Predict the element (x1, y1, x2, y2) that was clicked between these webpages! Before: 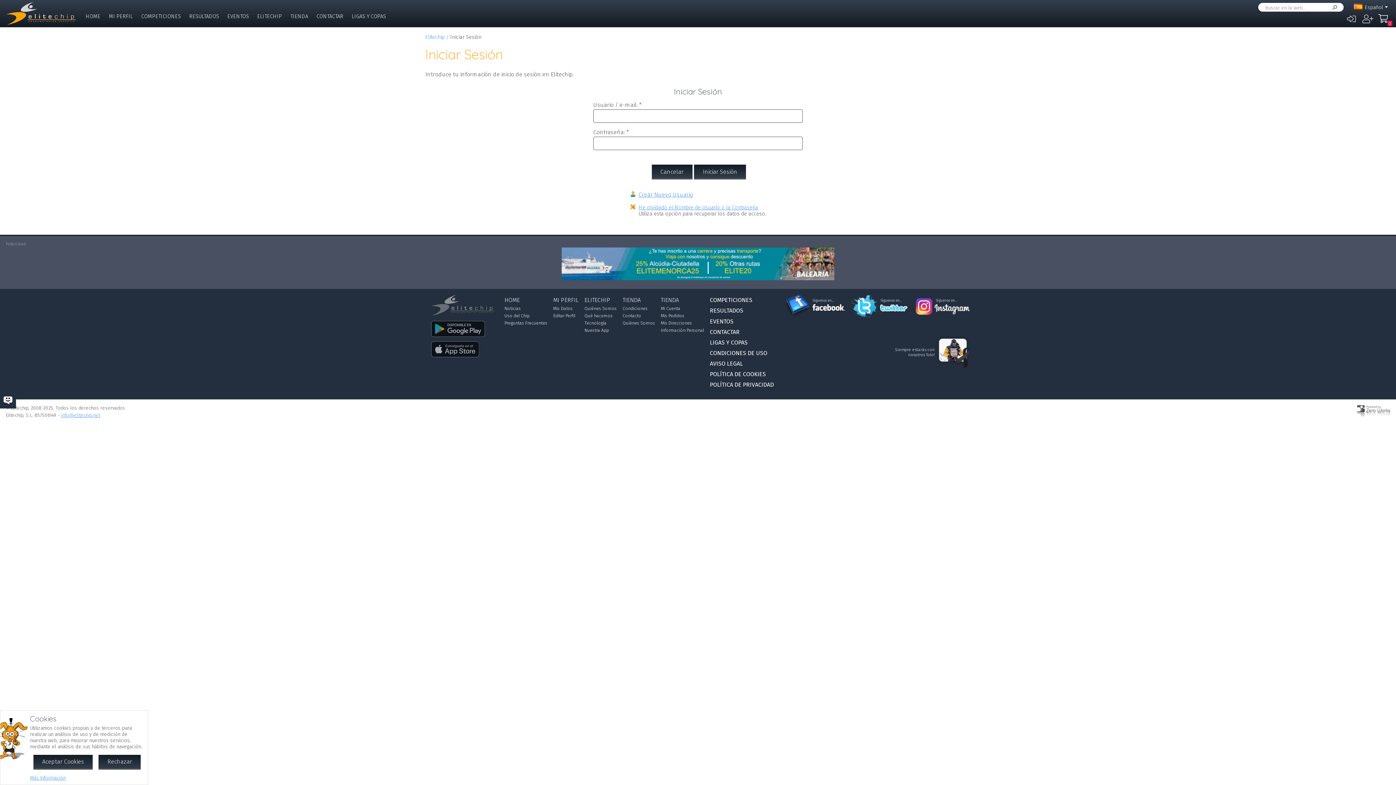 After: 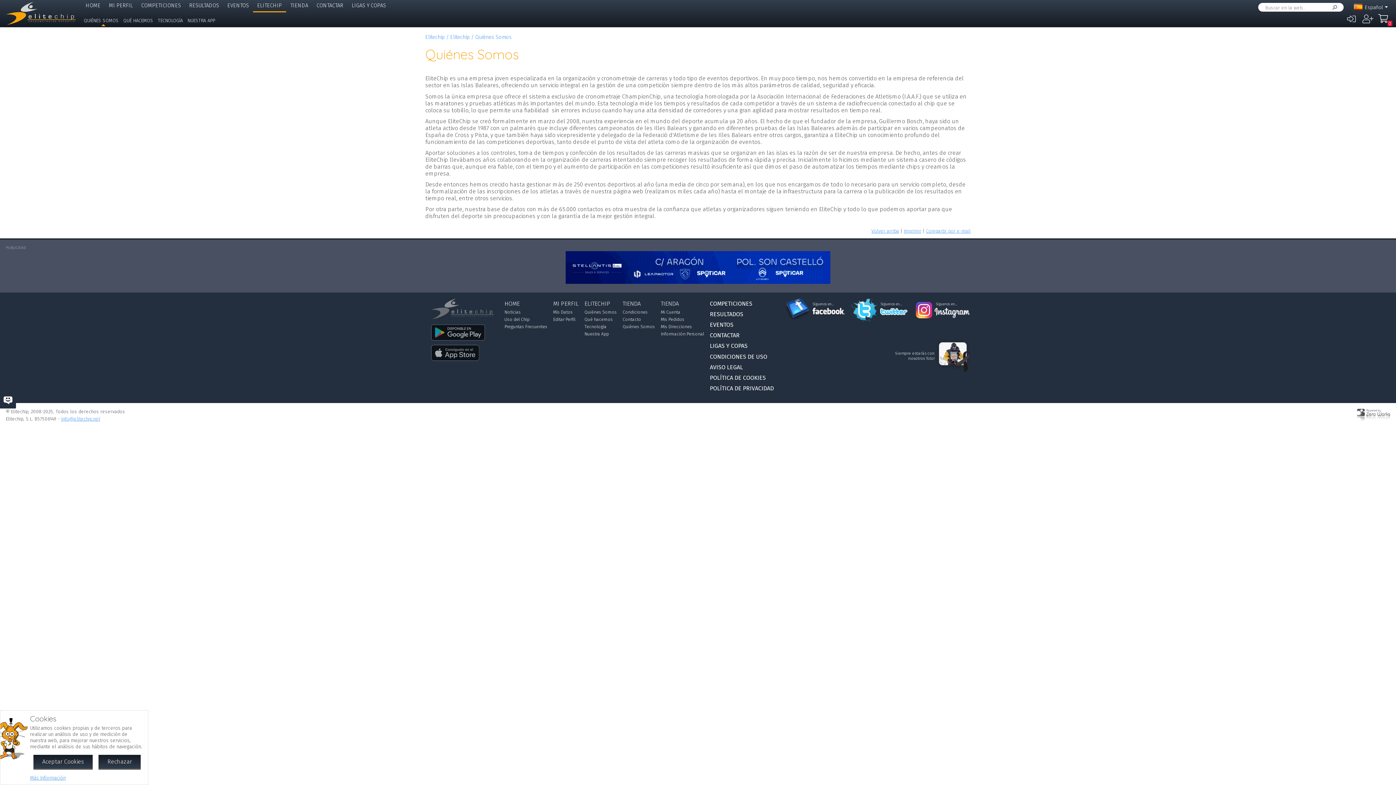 Action: label: ELITECHIP bbox: (253, 10, 286, 23)